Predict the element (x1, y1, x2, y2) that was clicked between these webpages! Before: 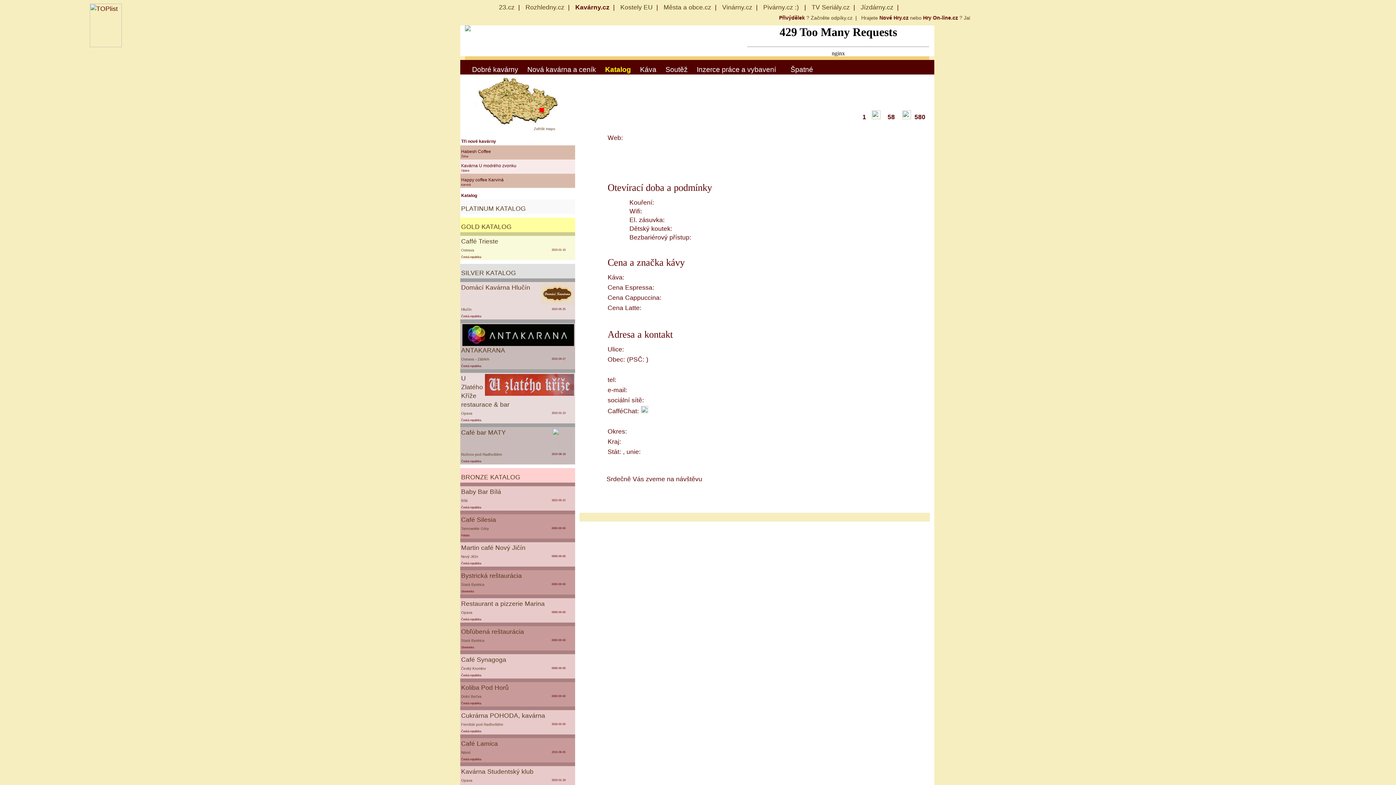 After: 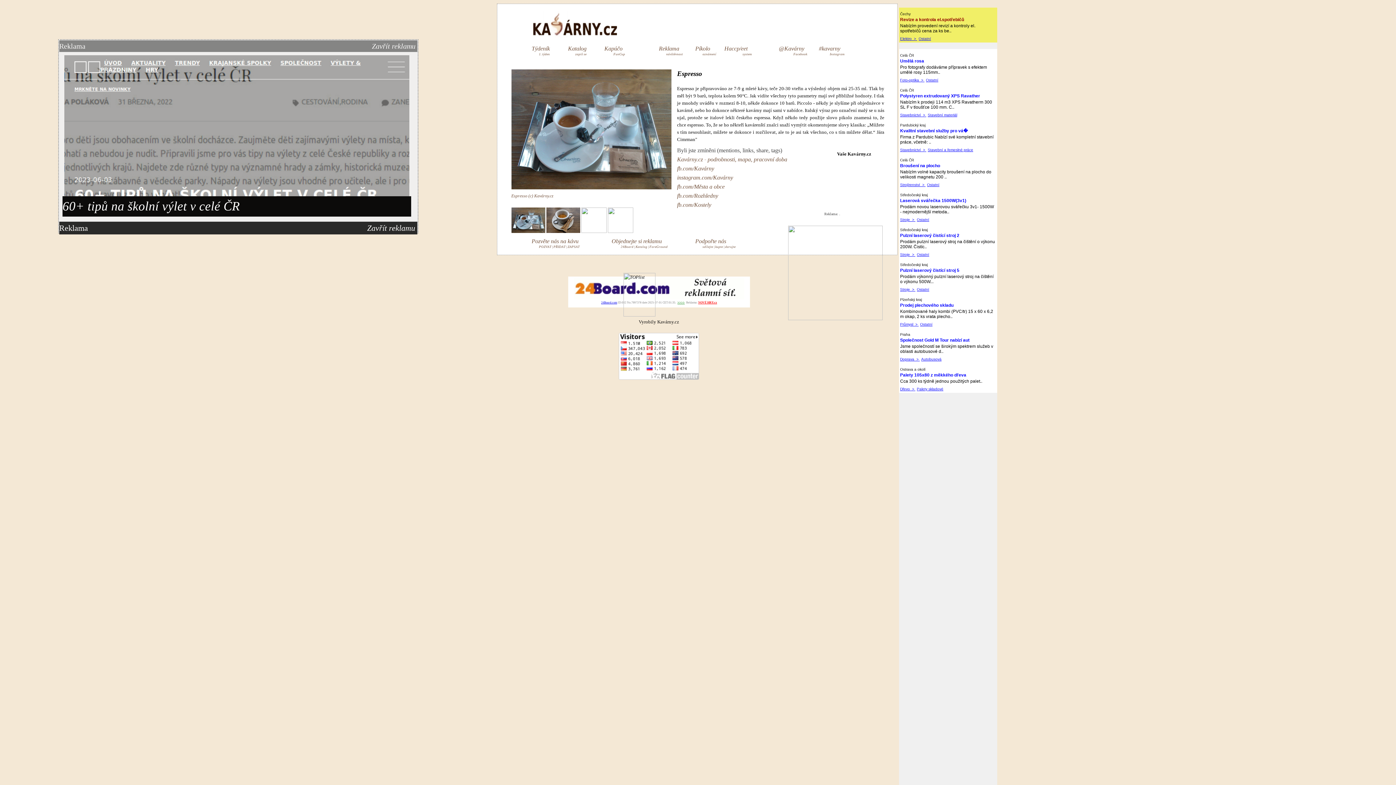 Action: bbox: (464, 25, 470, 32)